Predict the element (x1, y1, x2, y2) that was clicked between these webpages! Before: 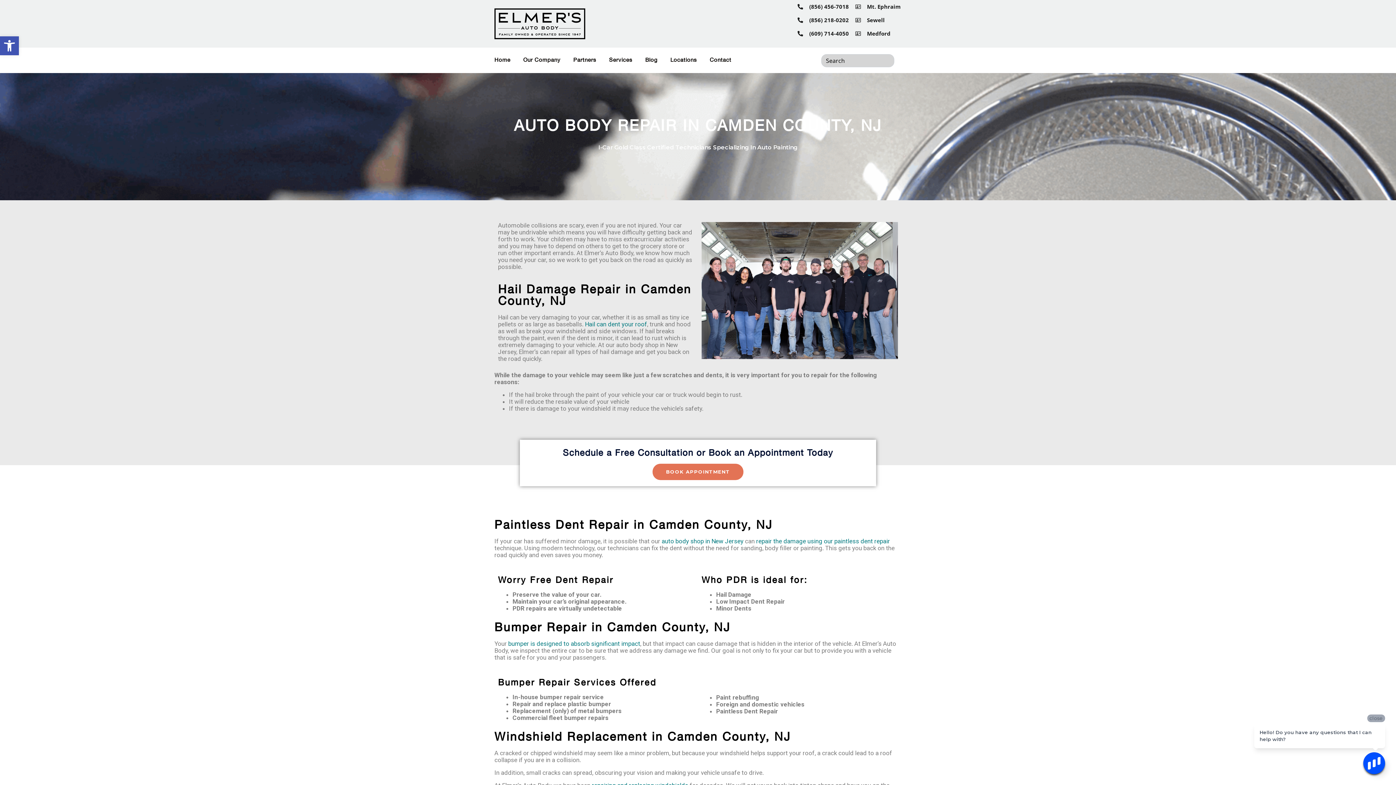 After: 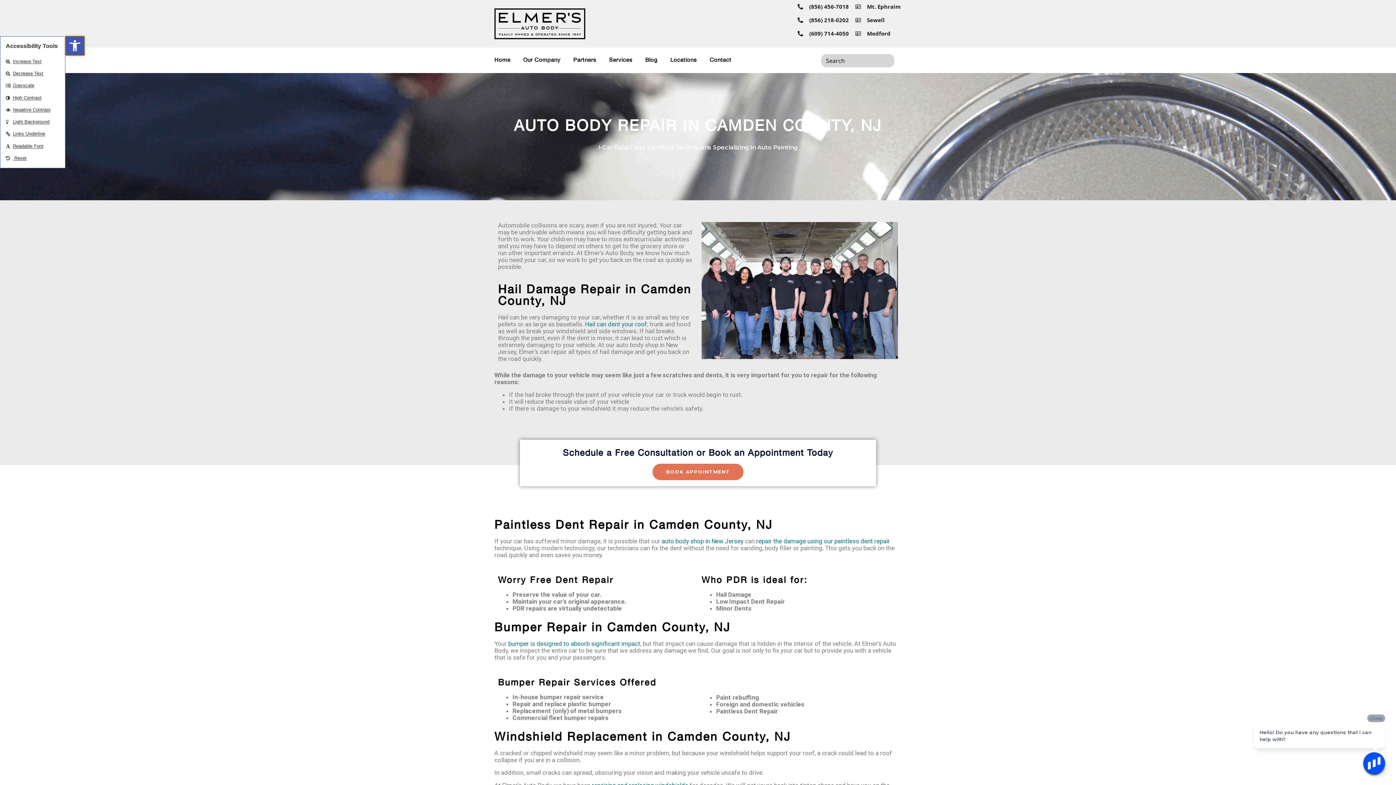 Action: bbox: (0, 36, 18, 55)